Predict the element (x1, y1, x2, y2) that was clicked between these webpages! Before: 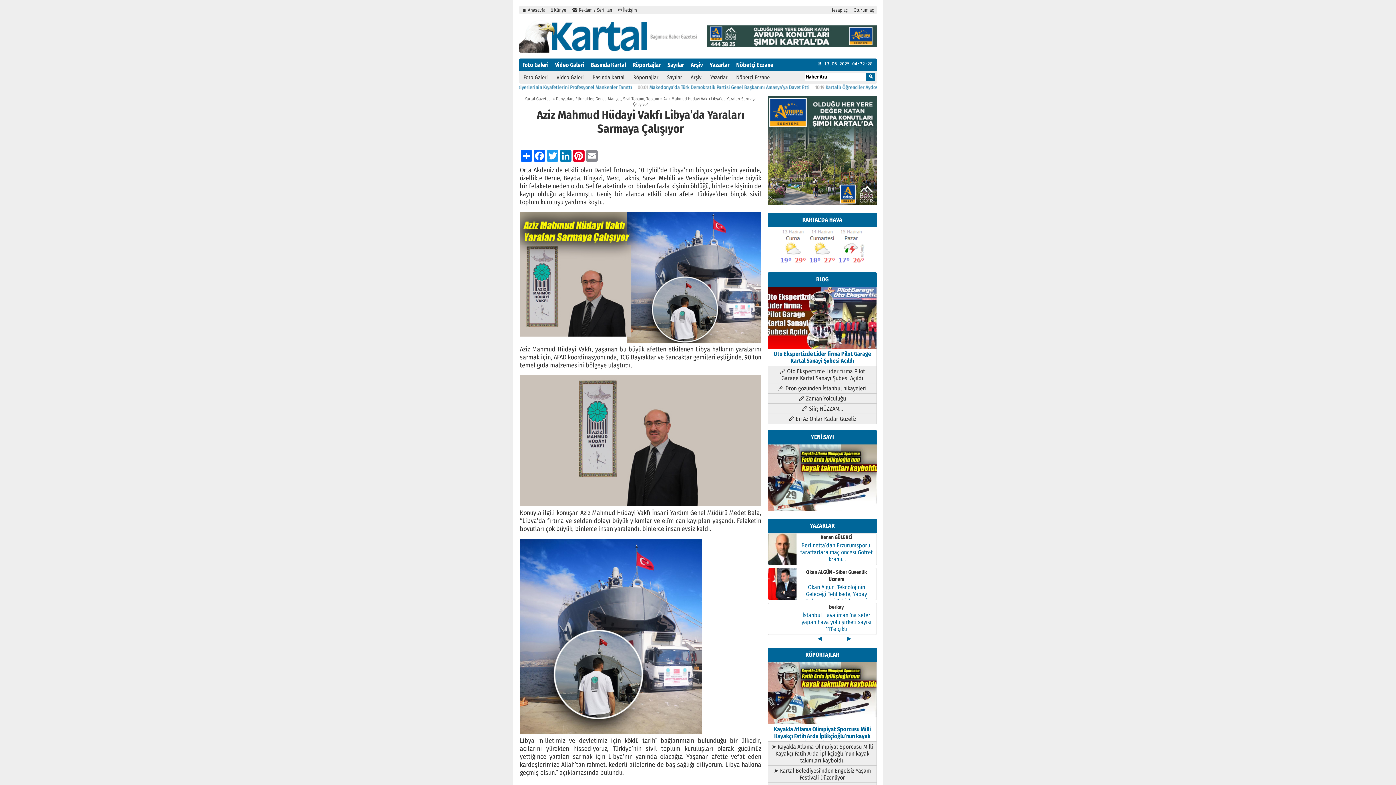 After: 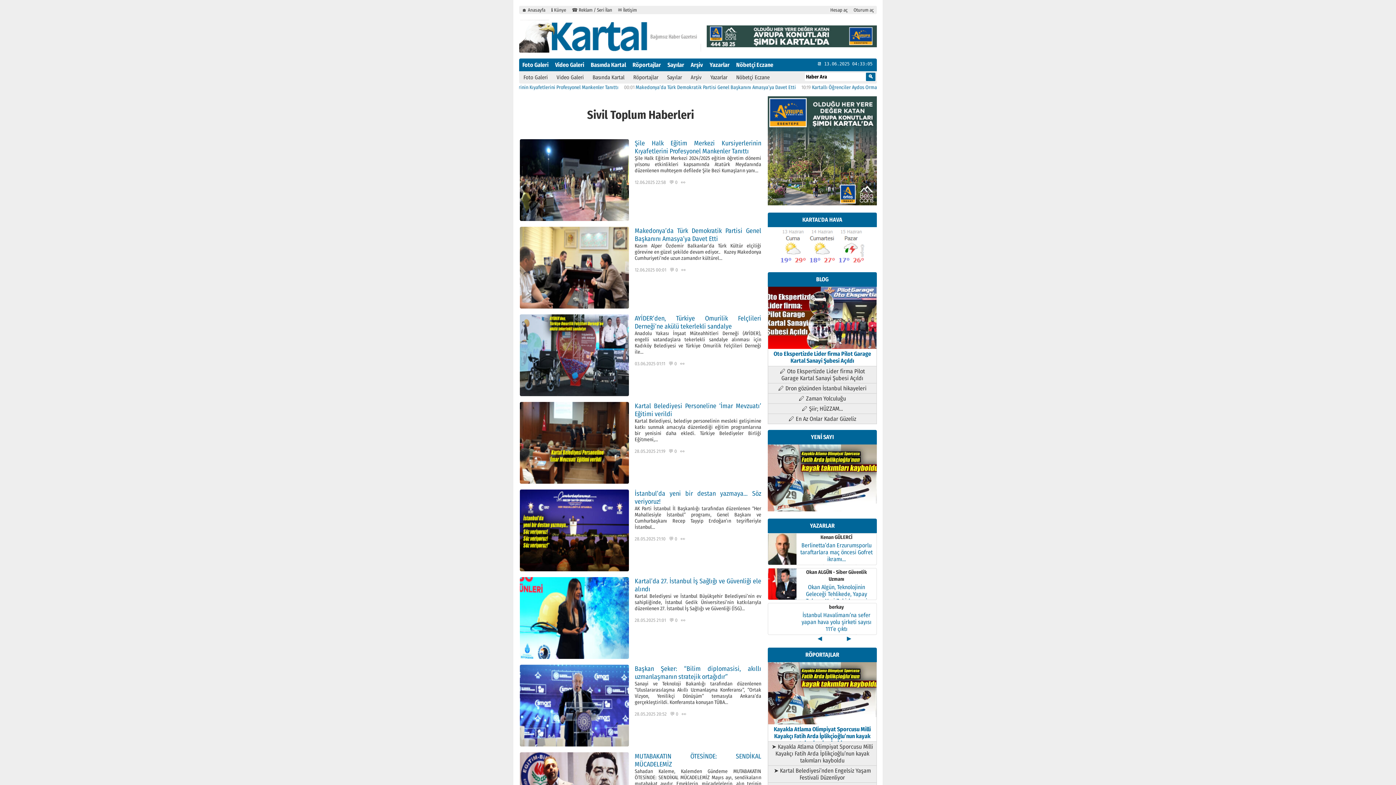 Action: bbox: (623, 96, 644, 101) label: Sivil Toplum